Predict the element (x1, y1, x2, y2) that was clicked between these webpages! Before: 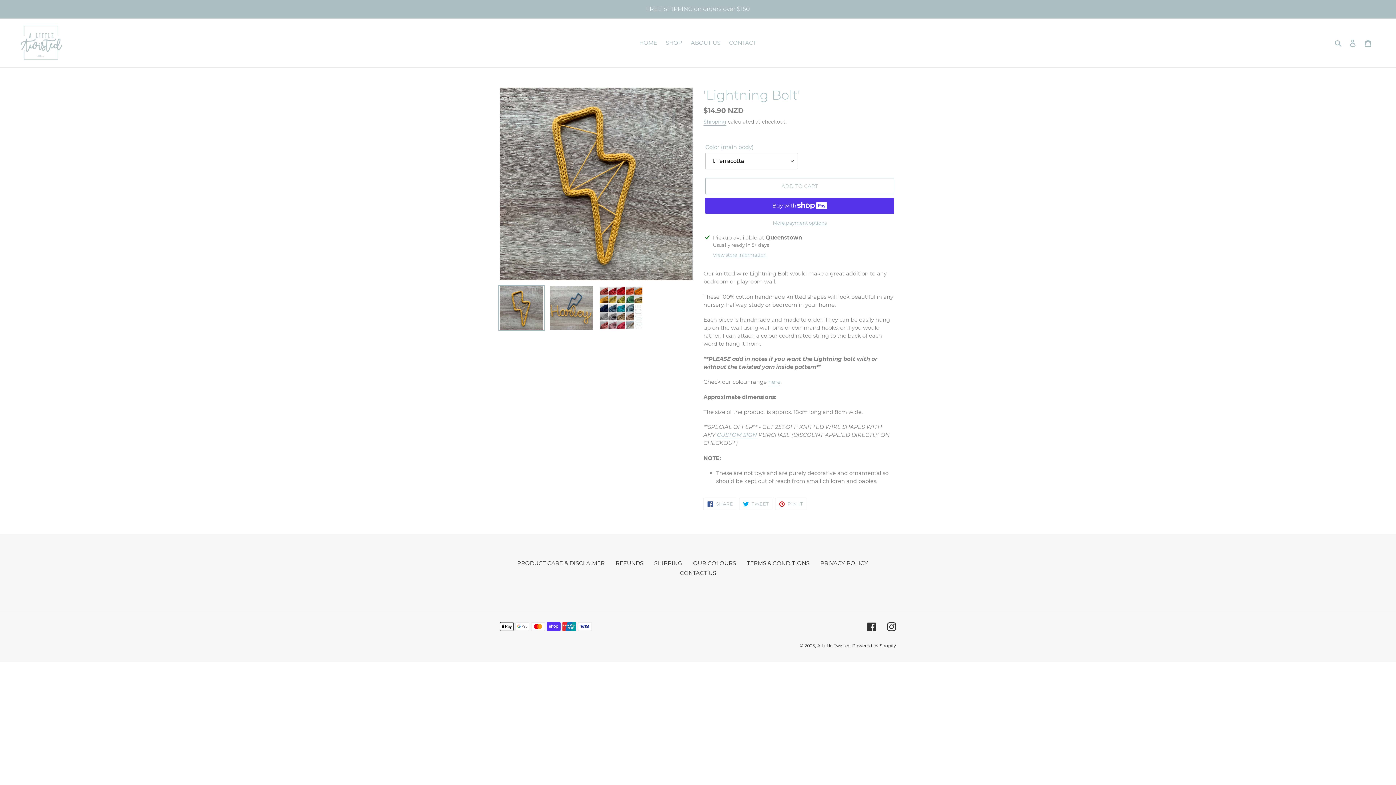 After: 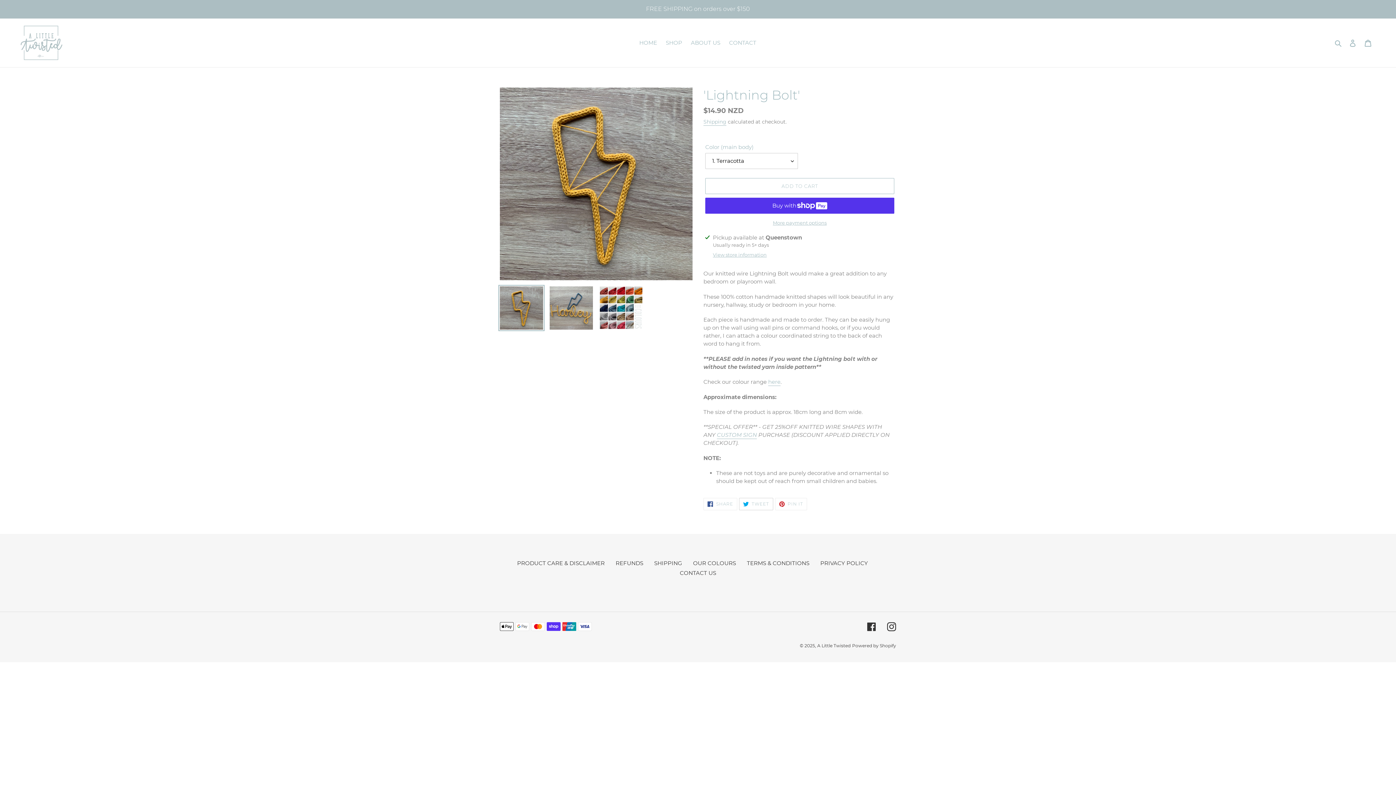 Action: bbox: (739, 498, 773, 510) label:  TWEET
TWEET ON TWITTER